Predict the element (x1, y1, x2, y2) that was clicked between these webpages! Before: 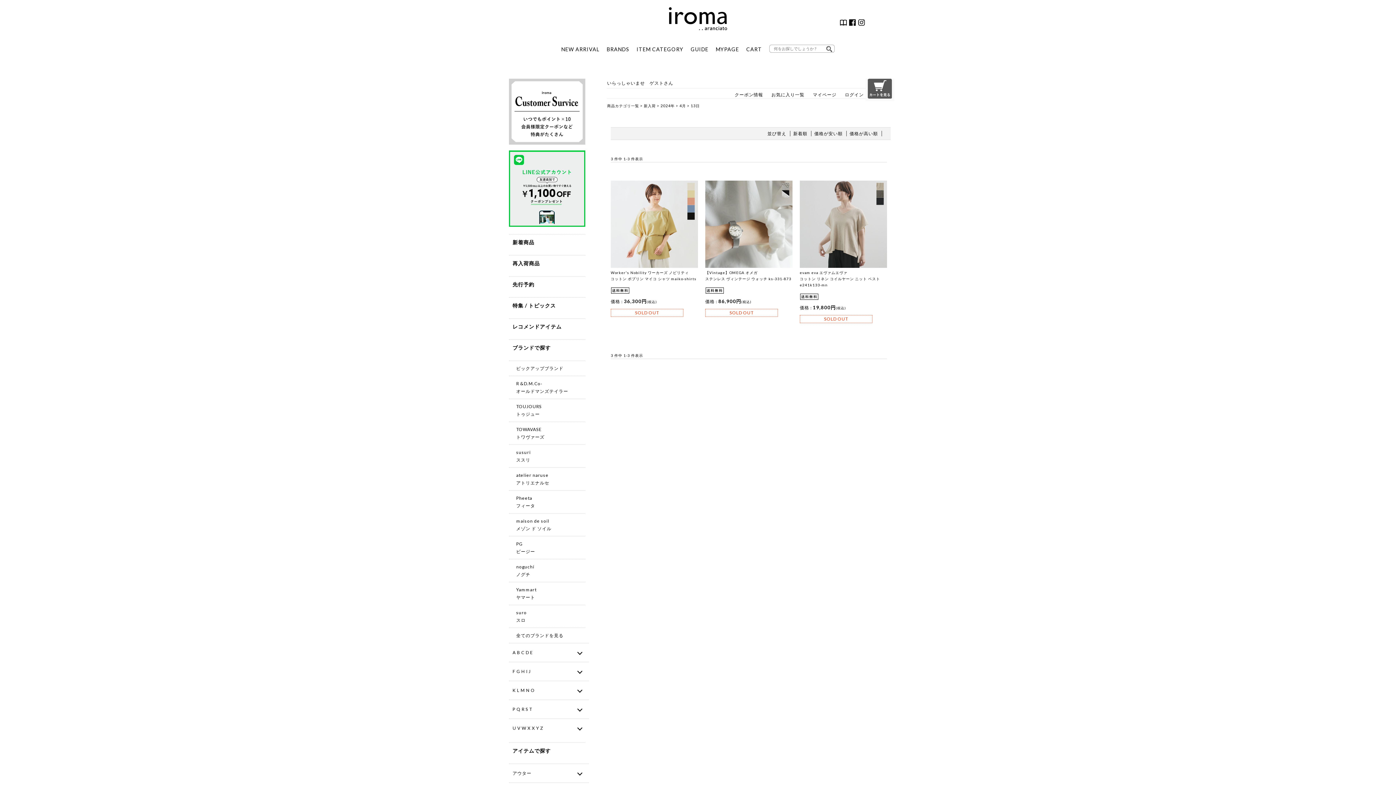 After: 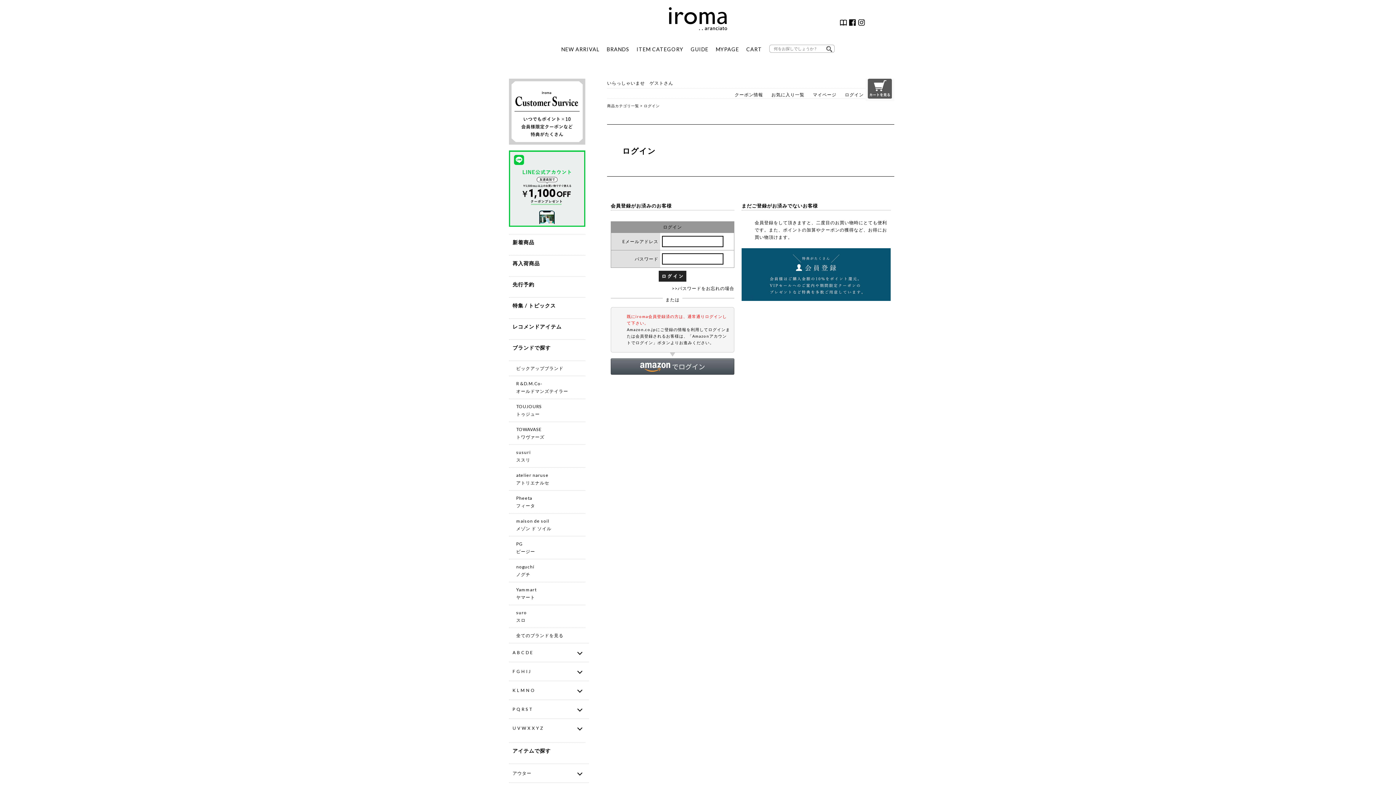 Action: label: ログイン bbox: (845, 92, 864, 97)